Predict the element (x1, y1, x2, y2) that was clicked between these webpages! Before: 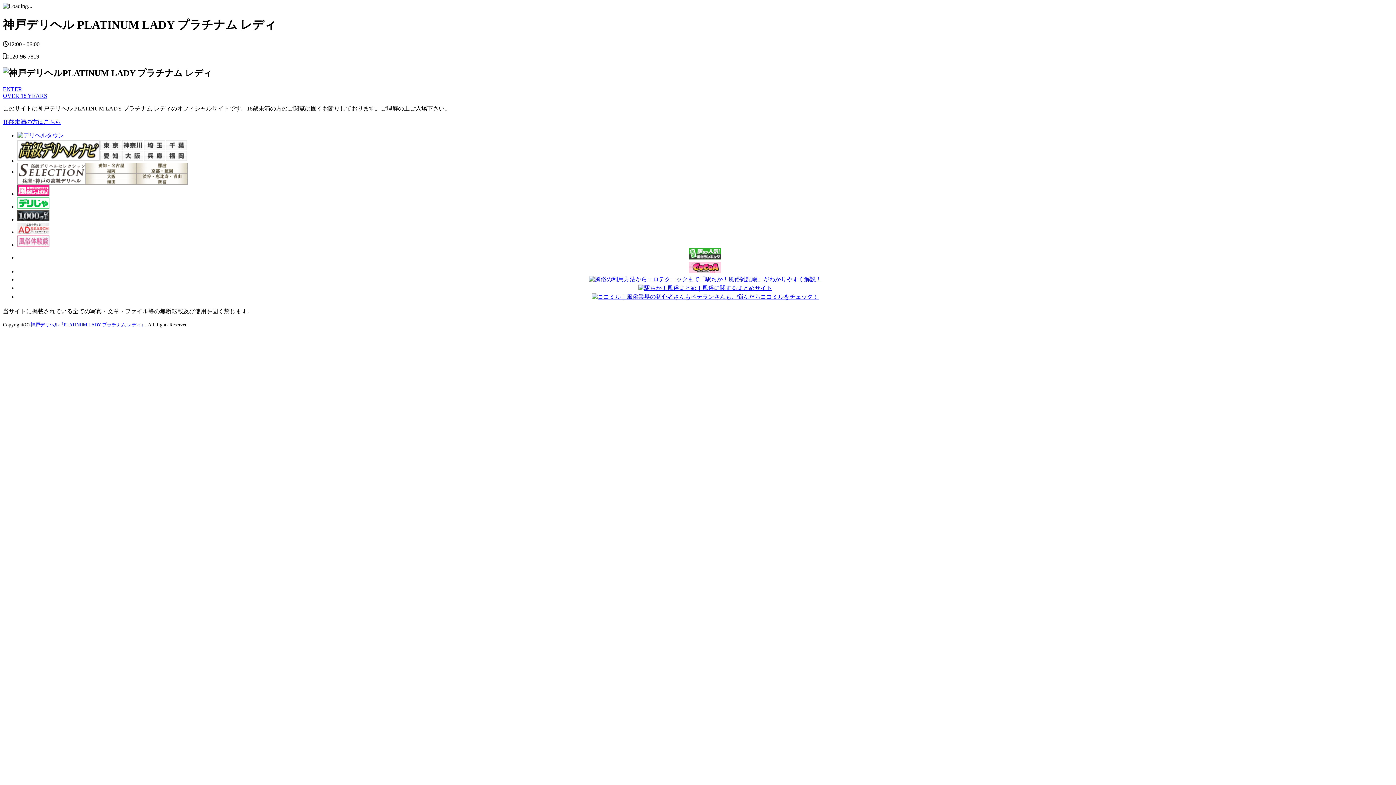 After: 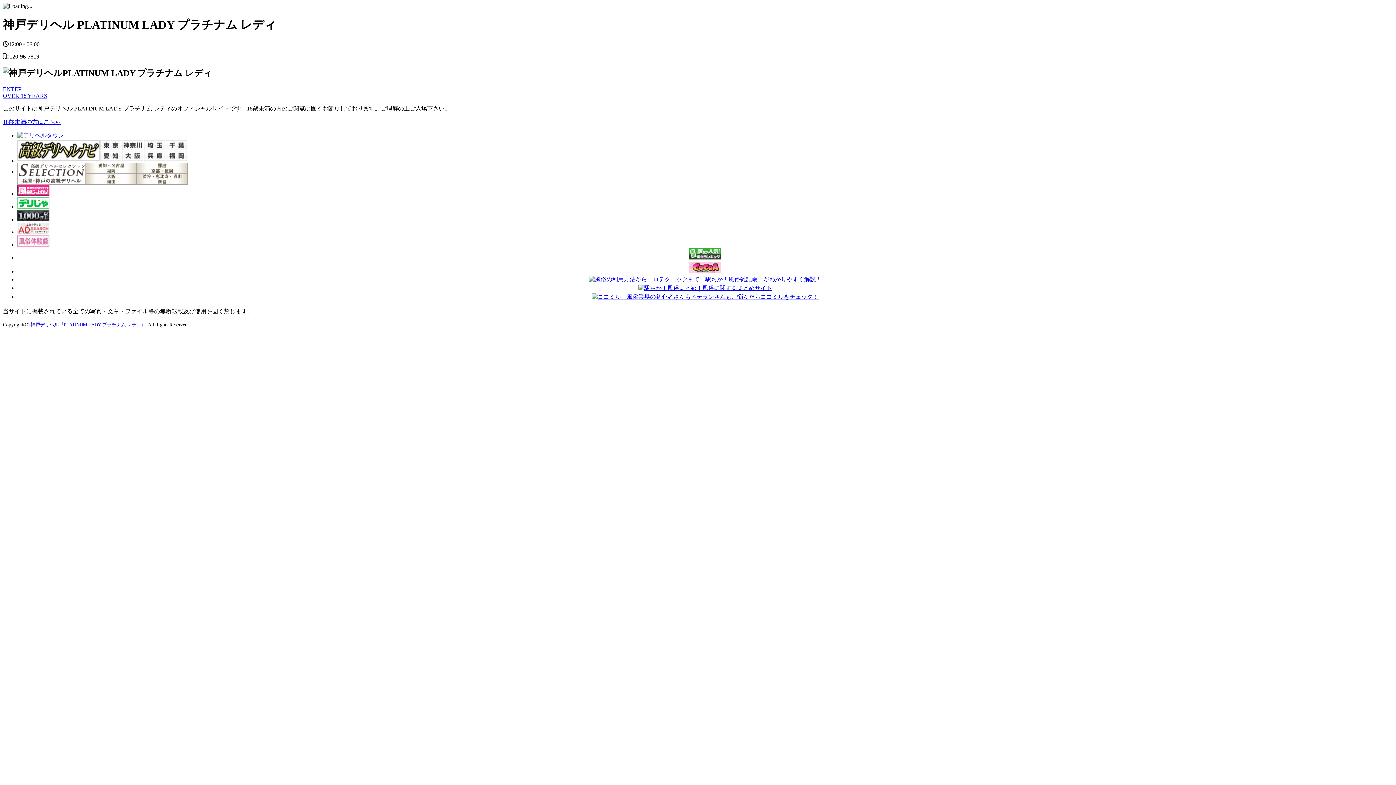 Action: bbox: (165, 156, 187, 162)